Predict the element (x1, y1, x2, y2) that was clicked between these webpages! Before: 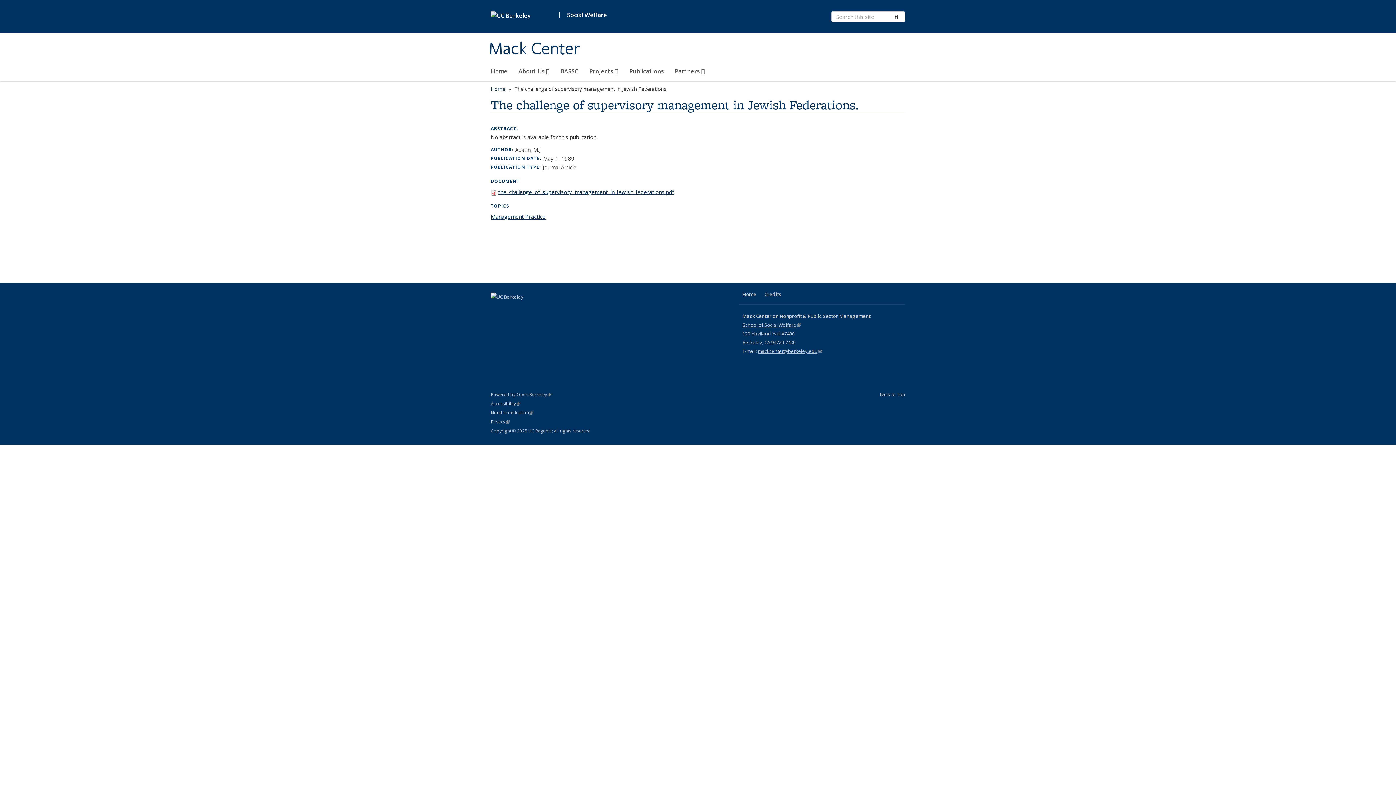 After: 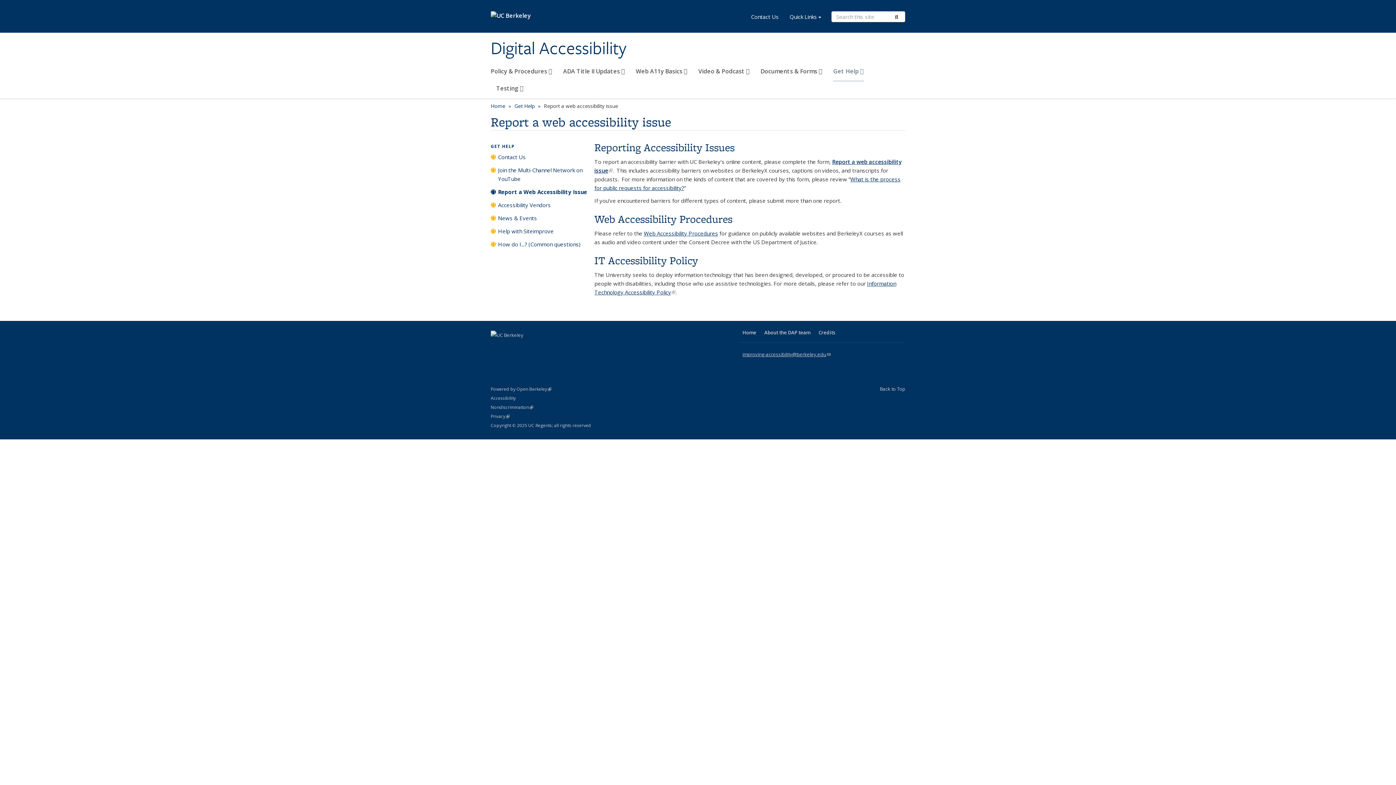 Action: bbox: (490, 400, 520, 406) label: Accessibility
Statement
(link is external)